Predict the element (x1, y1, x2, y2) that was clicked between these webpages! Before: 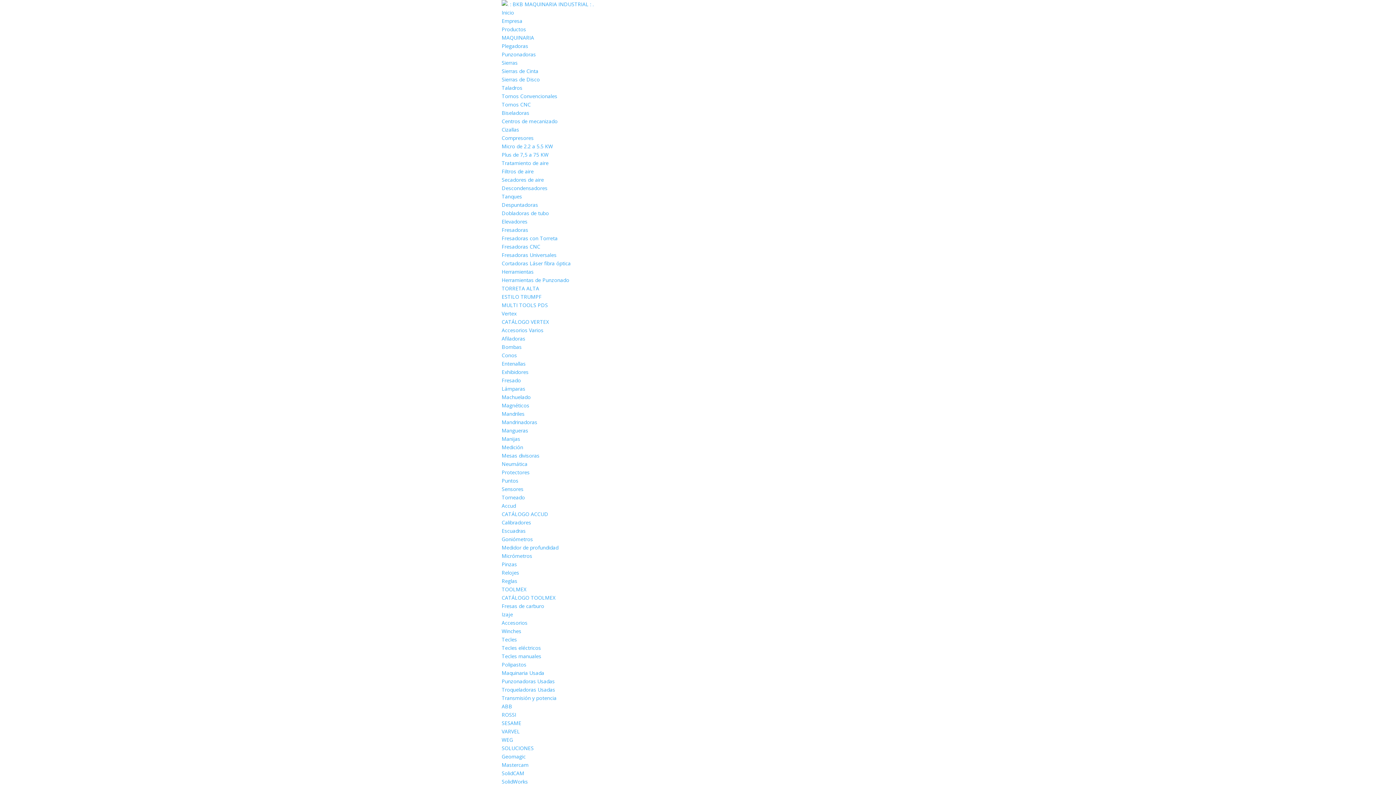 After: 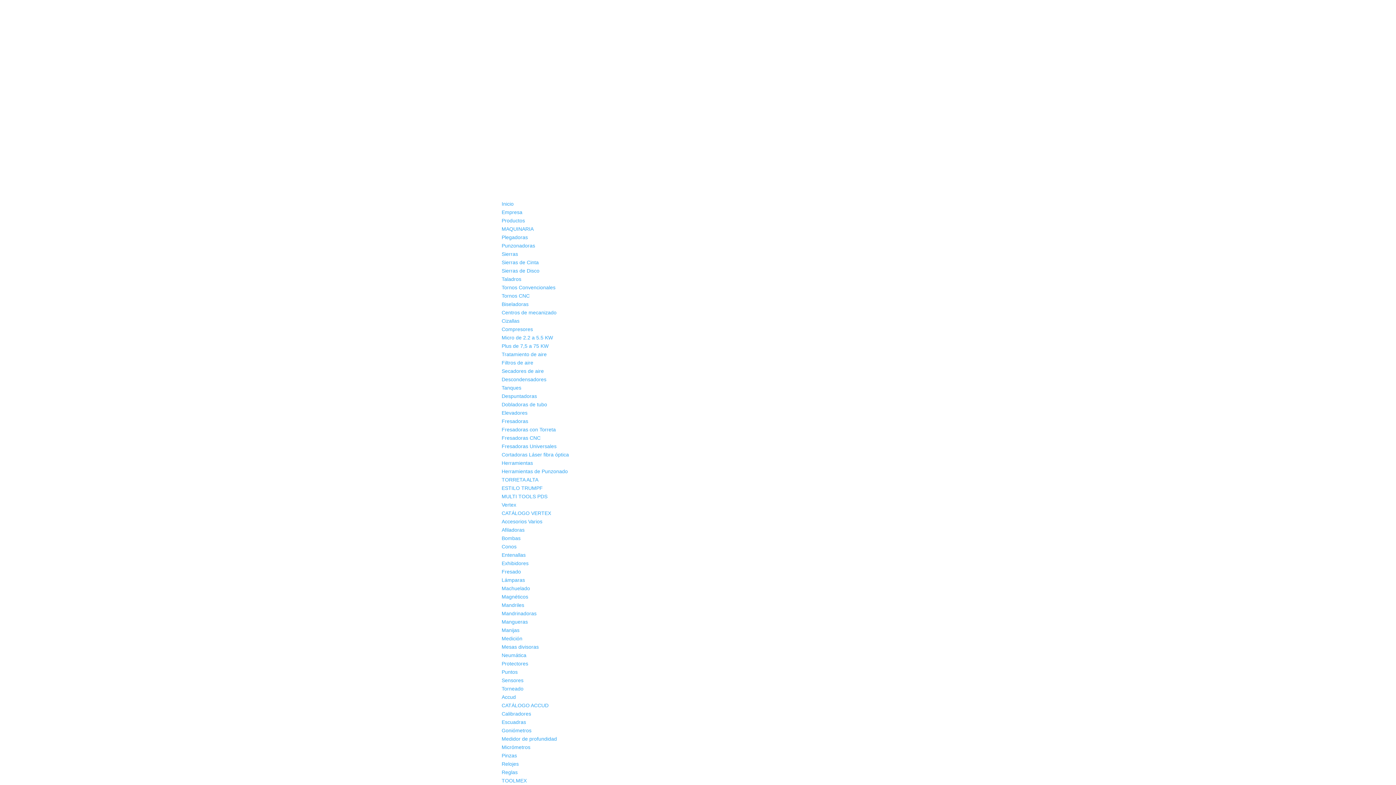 Action: label: Tornos CNC bbox: (501, 101, 530, 108)